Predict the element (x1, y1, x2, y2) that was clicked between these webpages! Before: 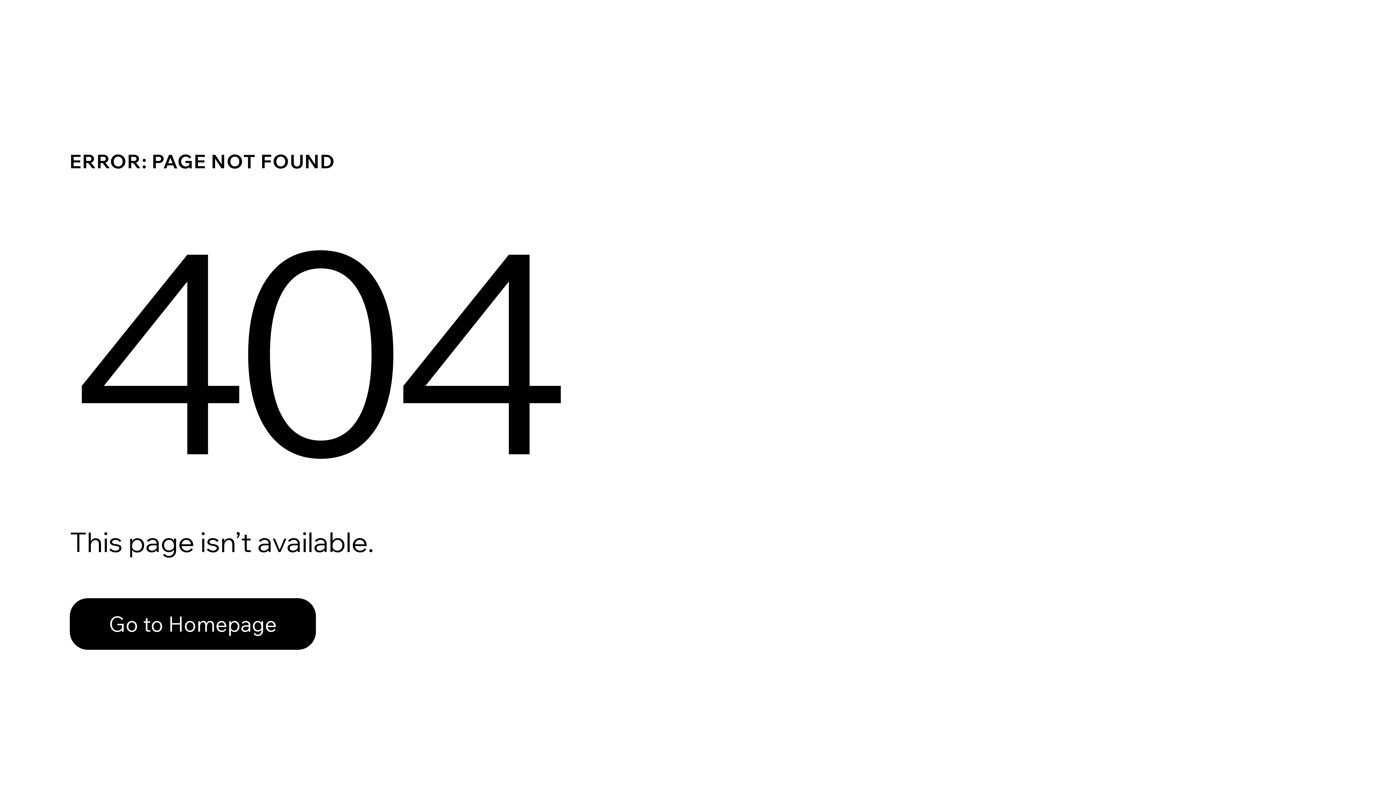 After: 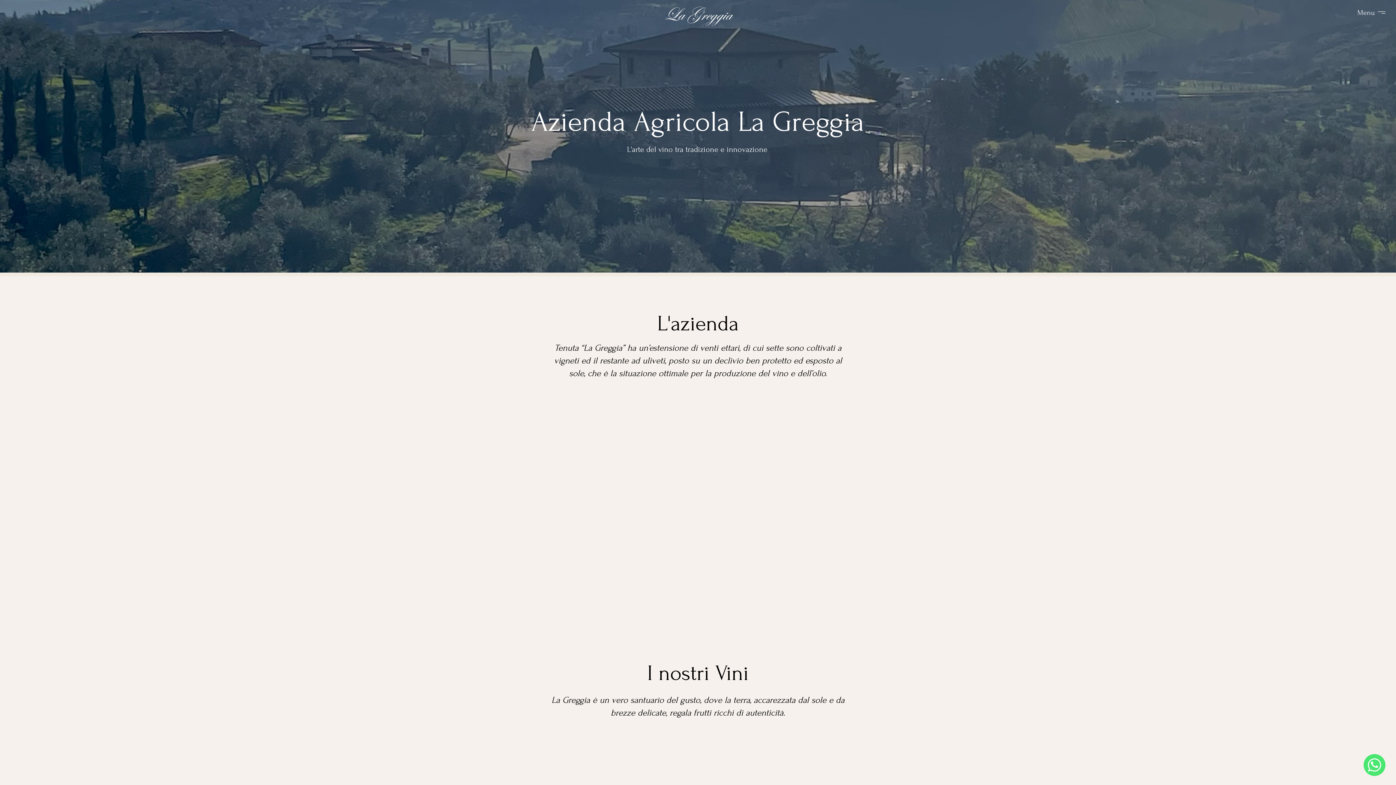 Action: label: Go to Homepage bbox: (69, 582, 768, 659)